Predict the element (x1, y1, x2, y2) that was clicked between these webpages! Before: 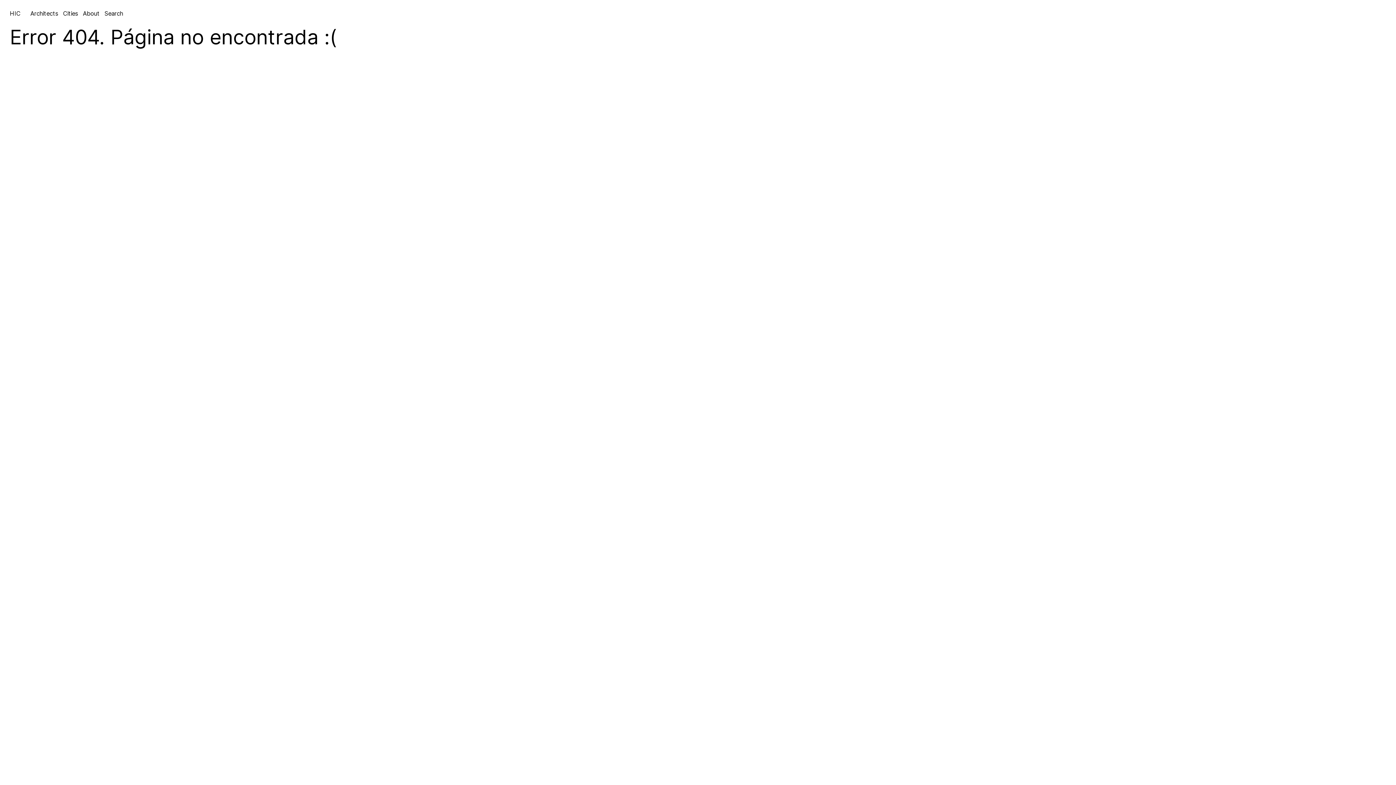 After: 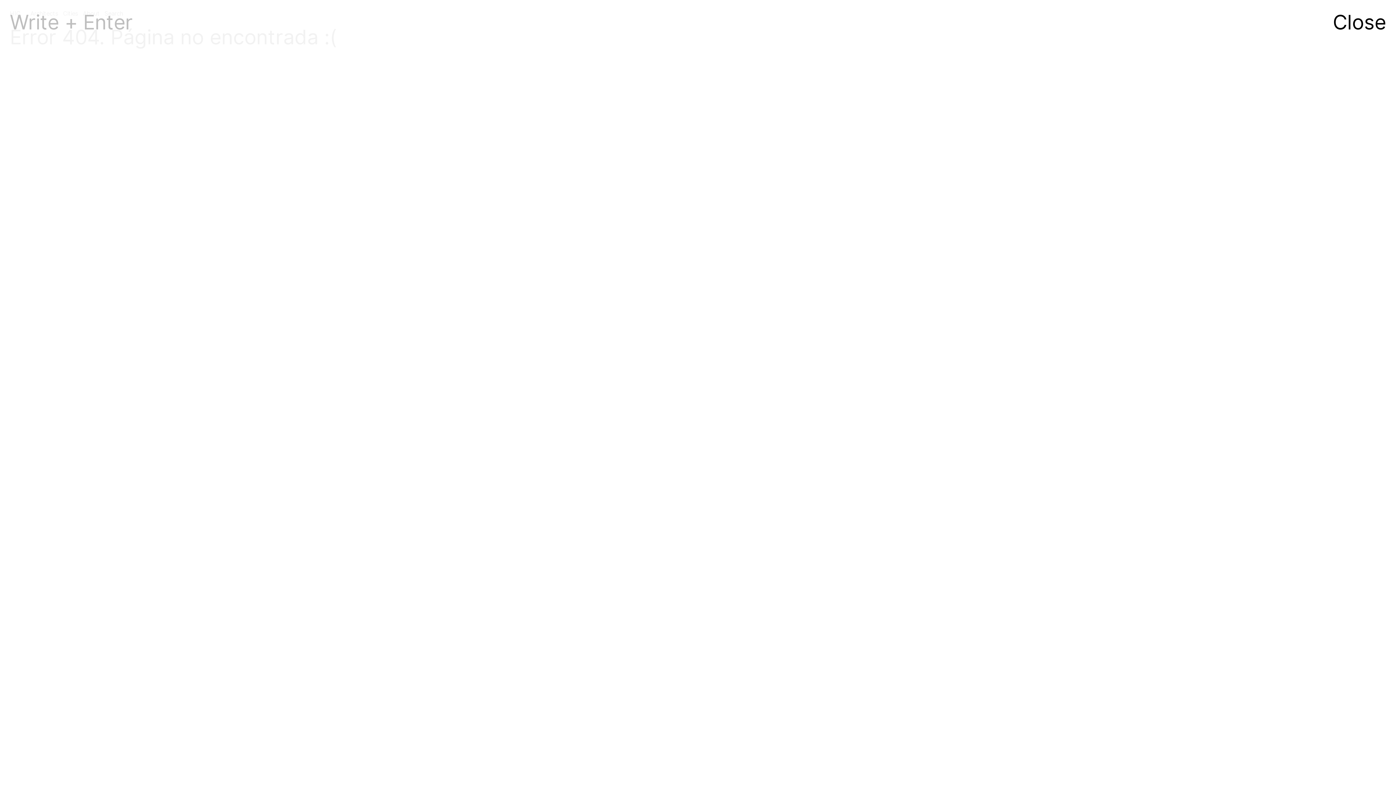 Action: label: Search bbox: (104, 9, 123, 17)